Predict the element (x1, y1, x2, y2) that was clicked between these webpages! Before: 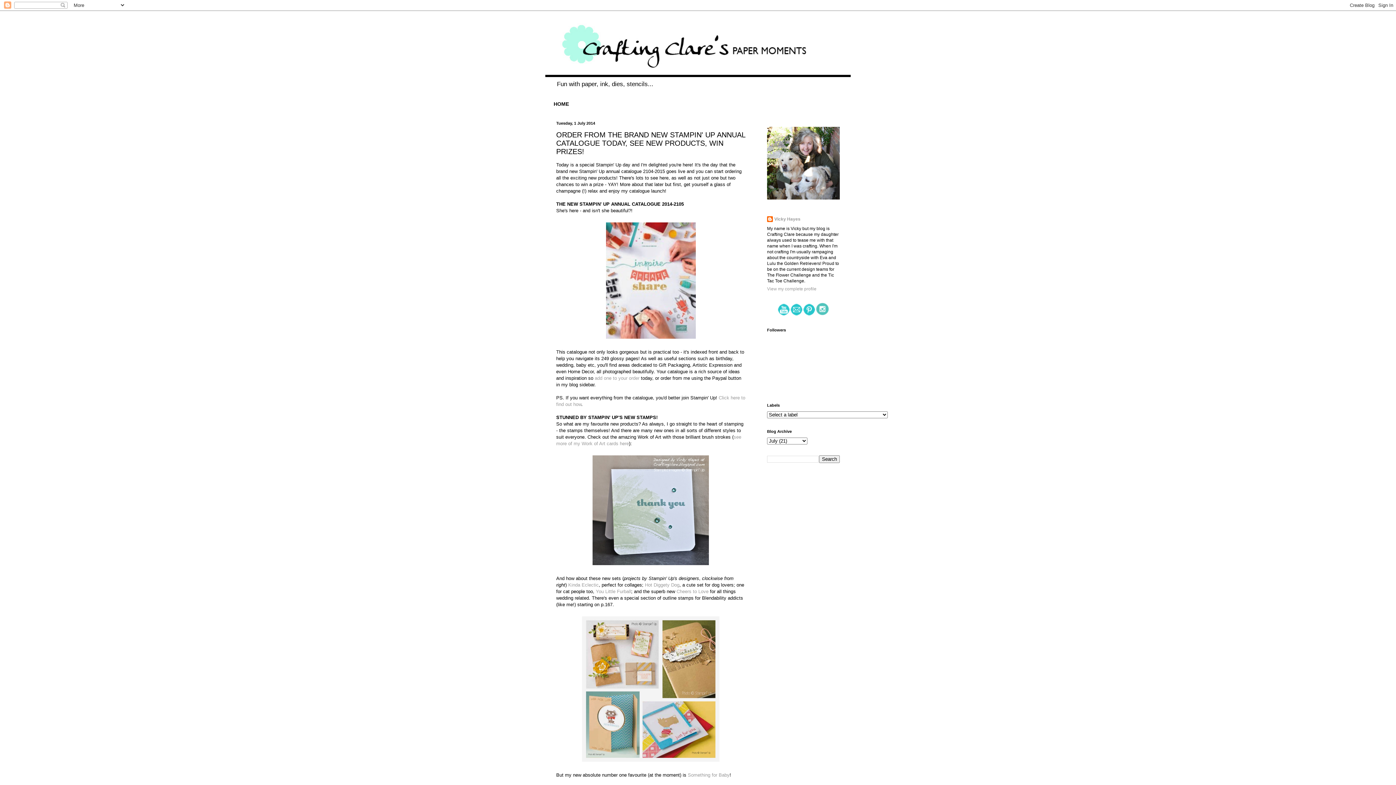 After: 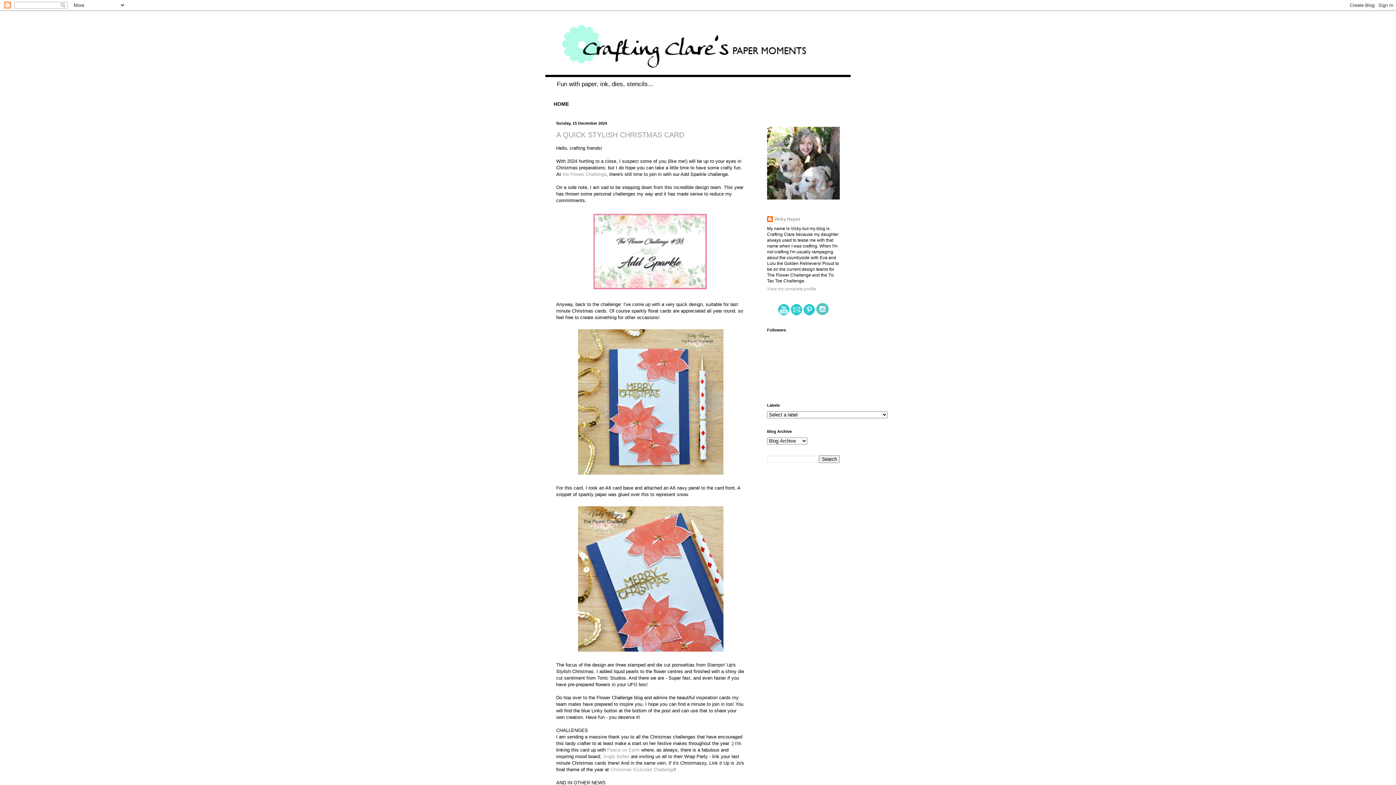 Action: label: HOME bbox: (545, 97, 577, 109)